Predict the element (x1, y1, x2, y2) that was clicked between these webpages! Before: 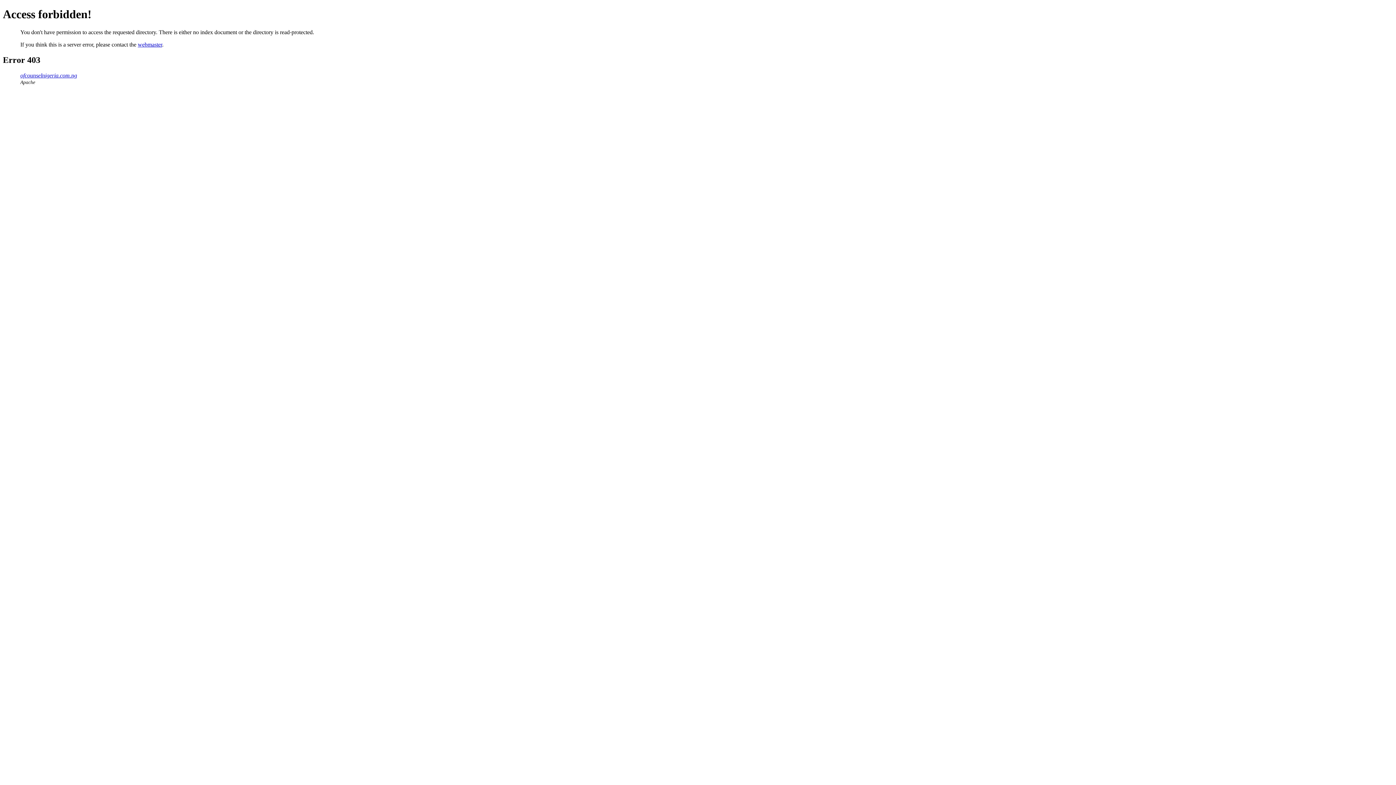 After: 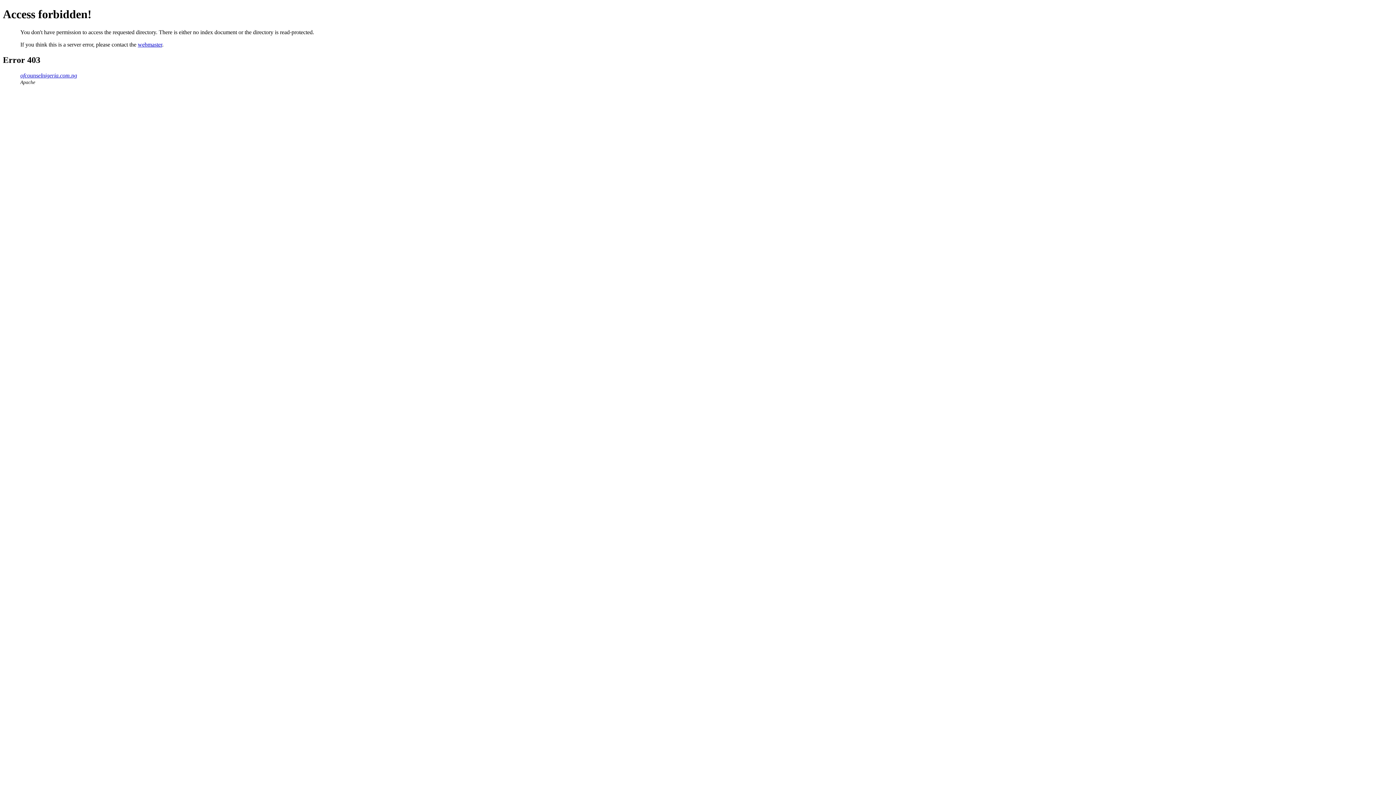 Action: label: webmaster bbox: (137, 41, 162, 47)